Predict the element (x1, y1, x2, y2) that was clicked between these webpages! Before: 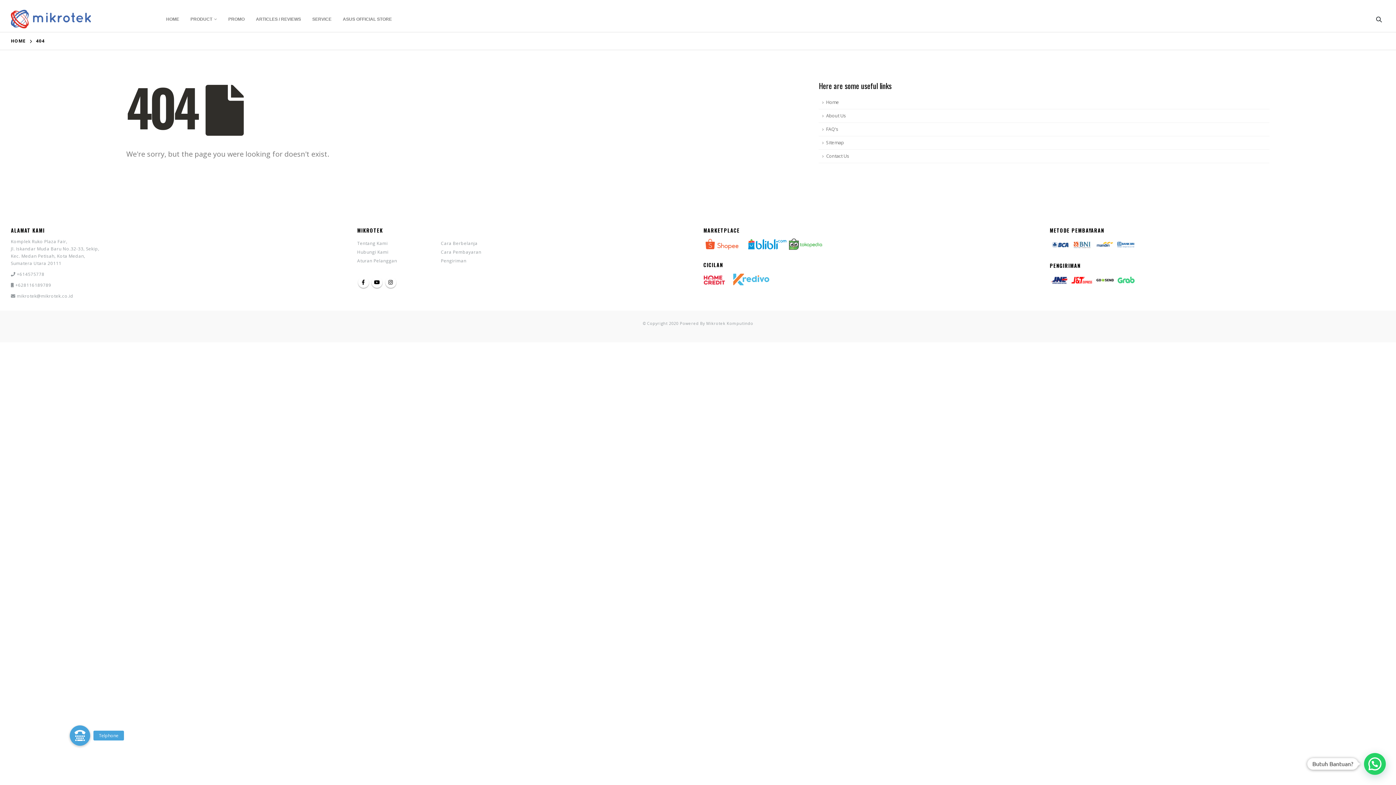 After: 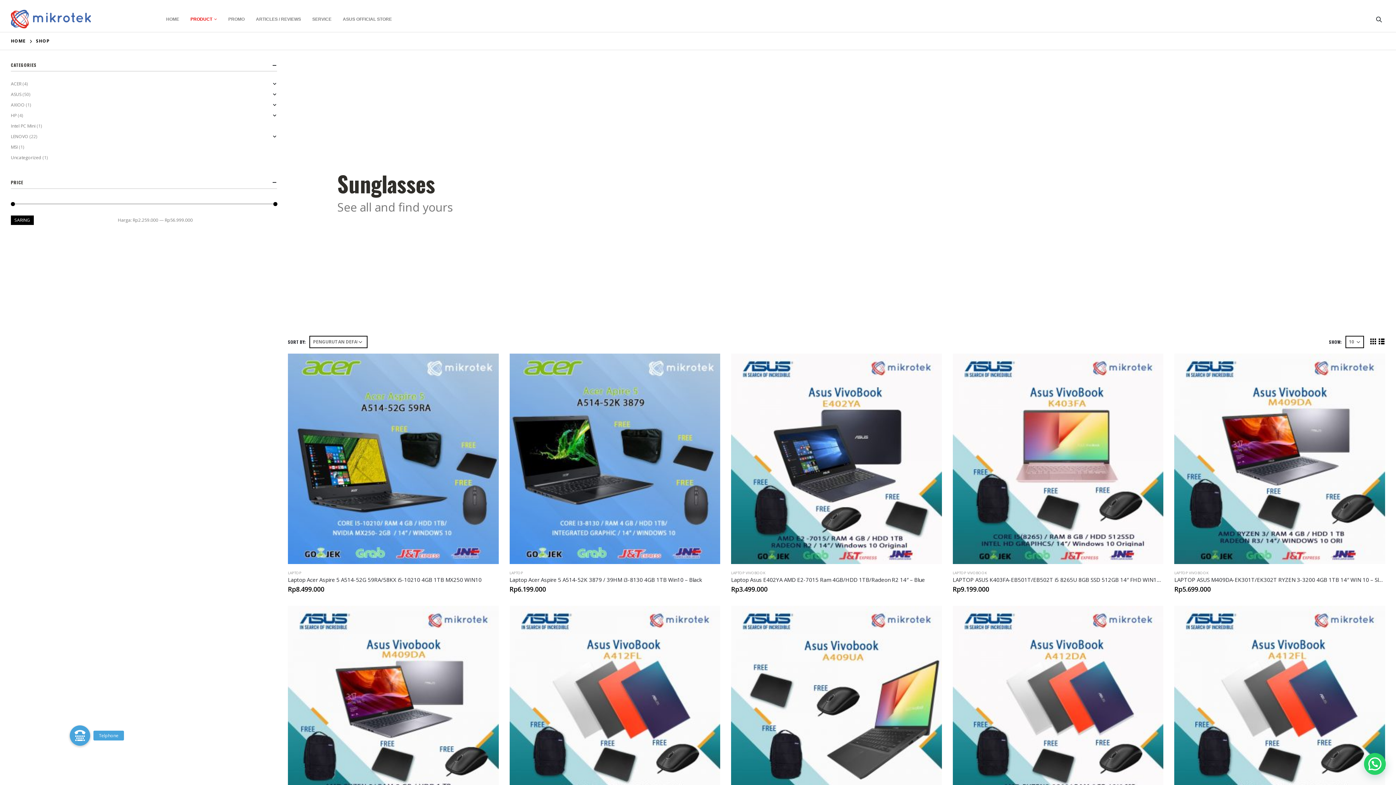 Action: bbox: (185, 12, 222, 26) label: PRODUCT